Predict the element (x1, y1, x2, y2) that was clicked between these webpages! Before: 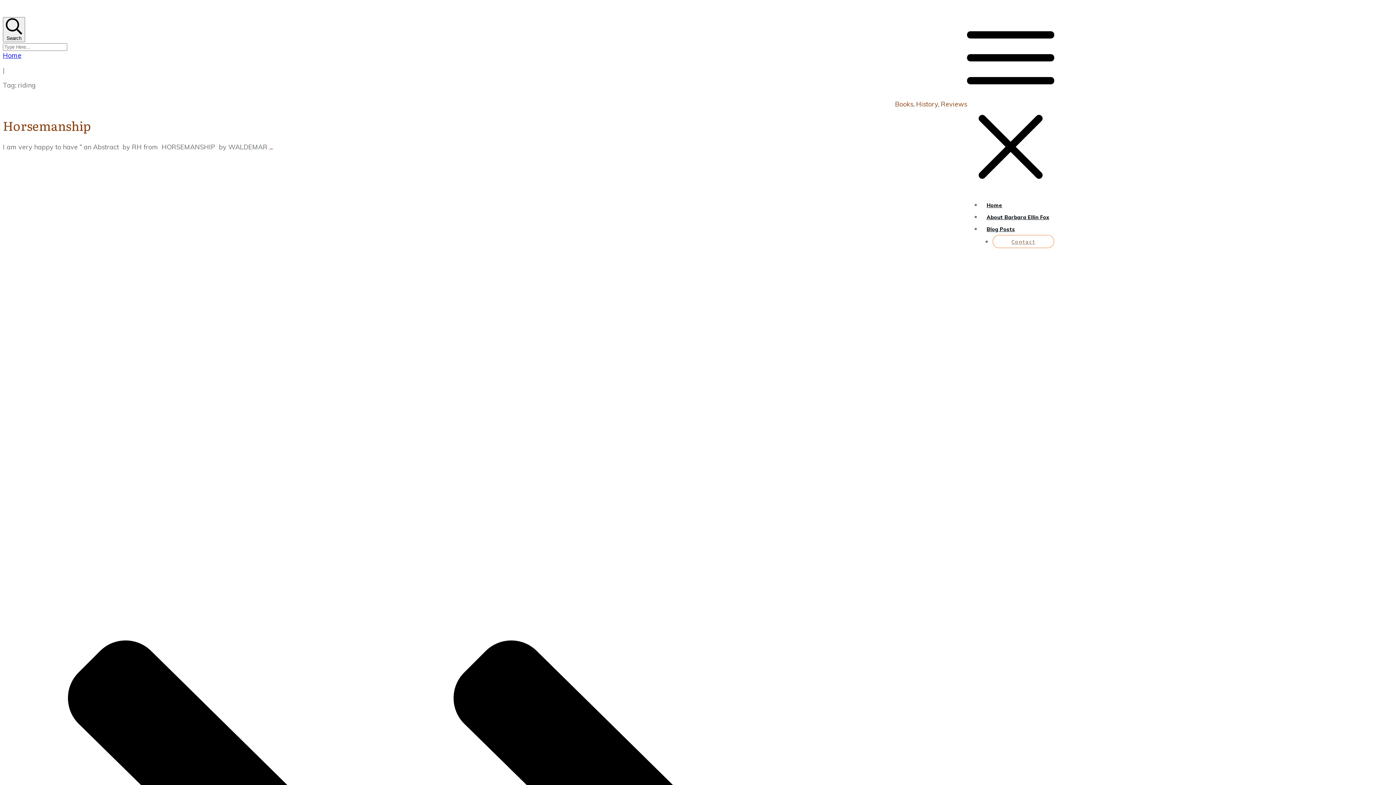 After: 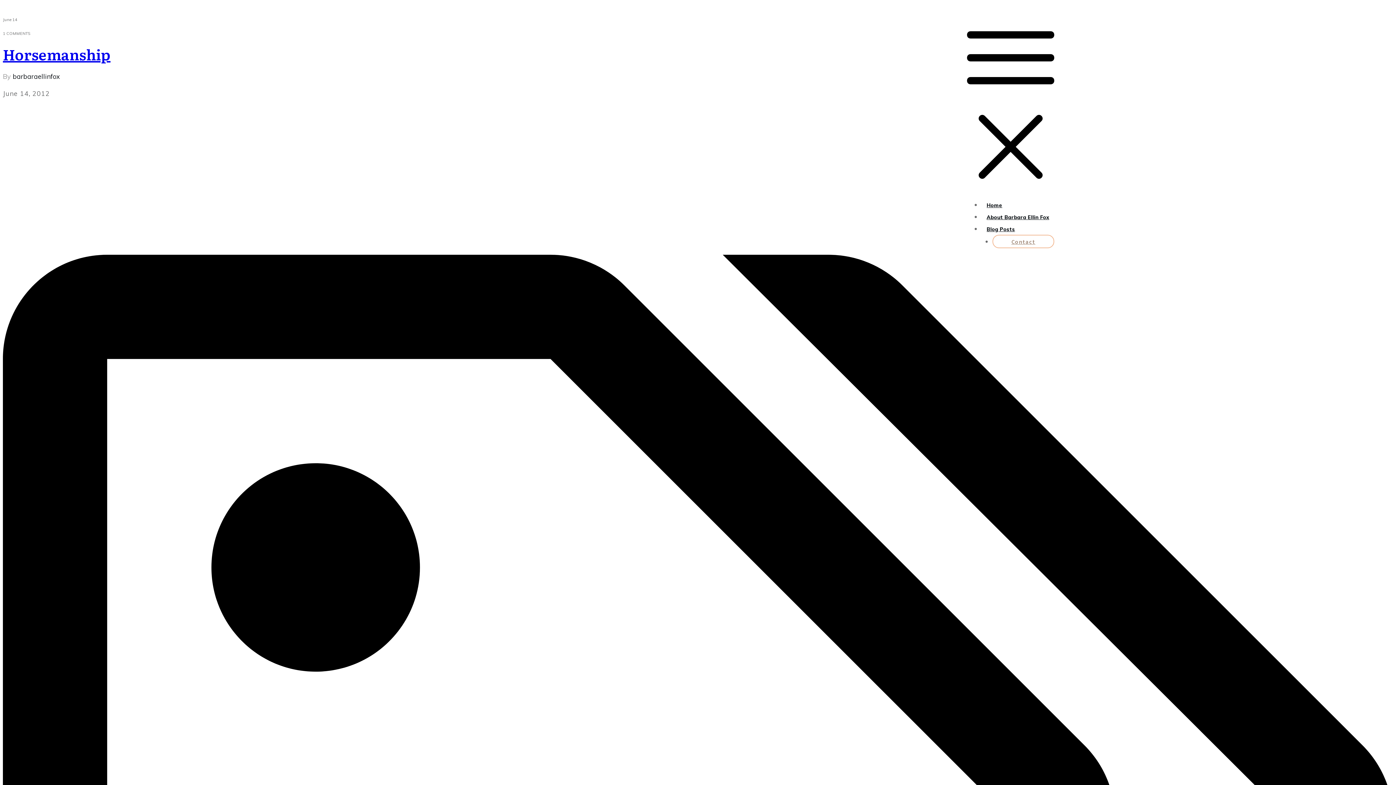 Action: bbox: (269, 142, 272, 151) label: ...